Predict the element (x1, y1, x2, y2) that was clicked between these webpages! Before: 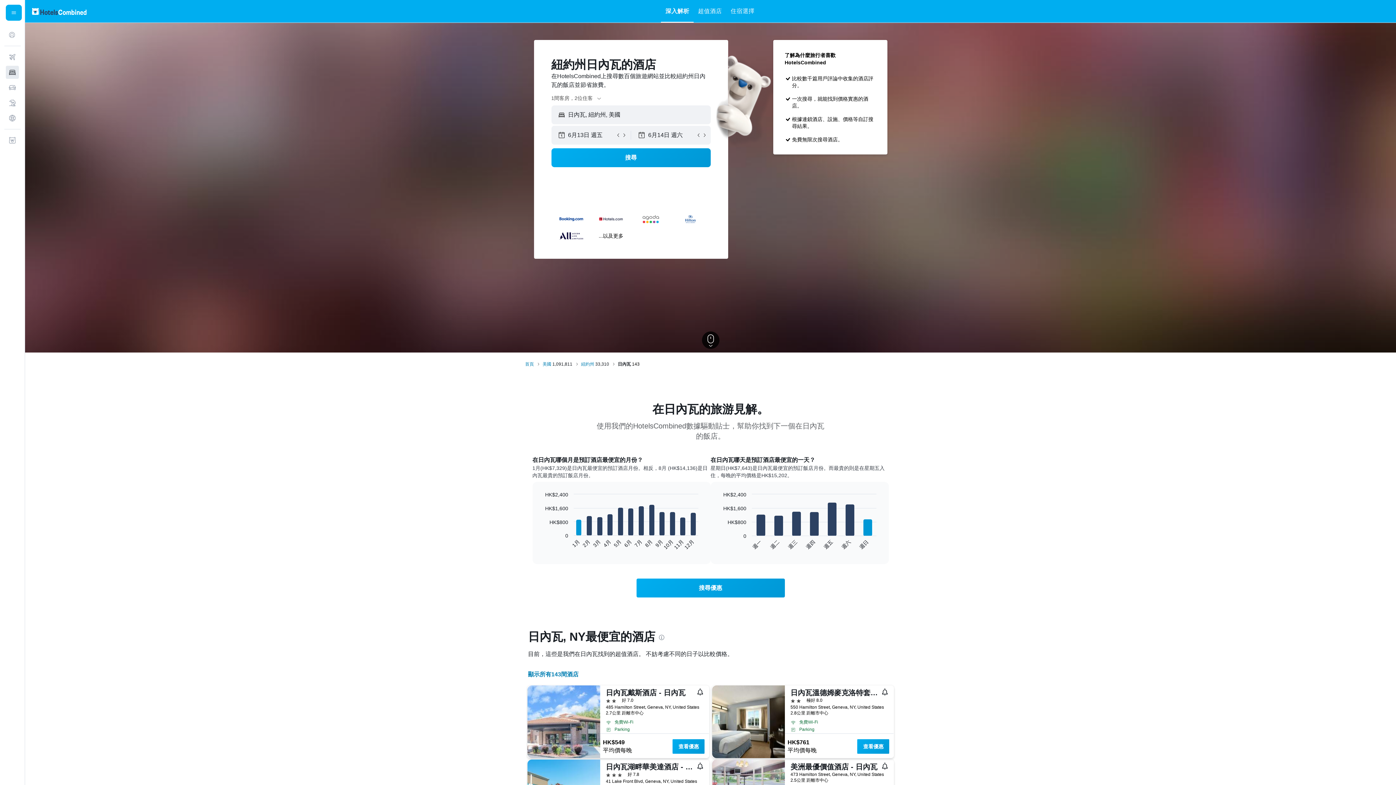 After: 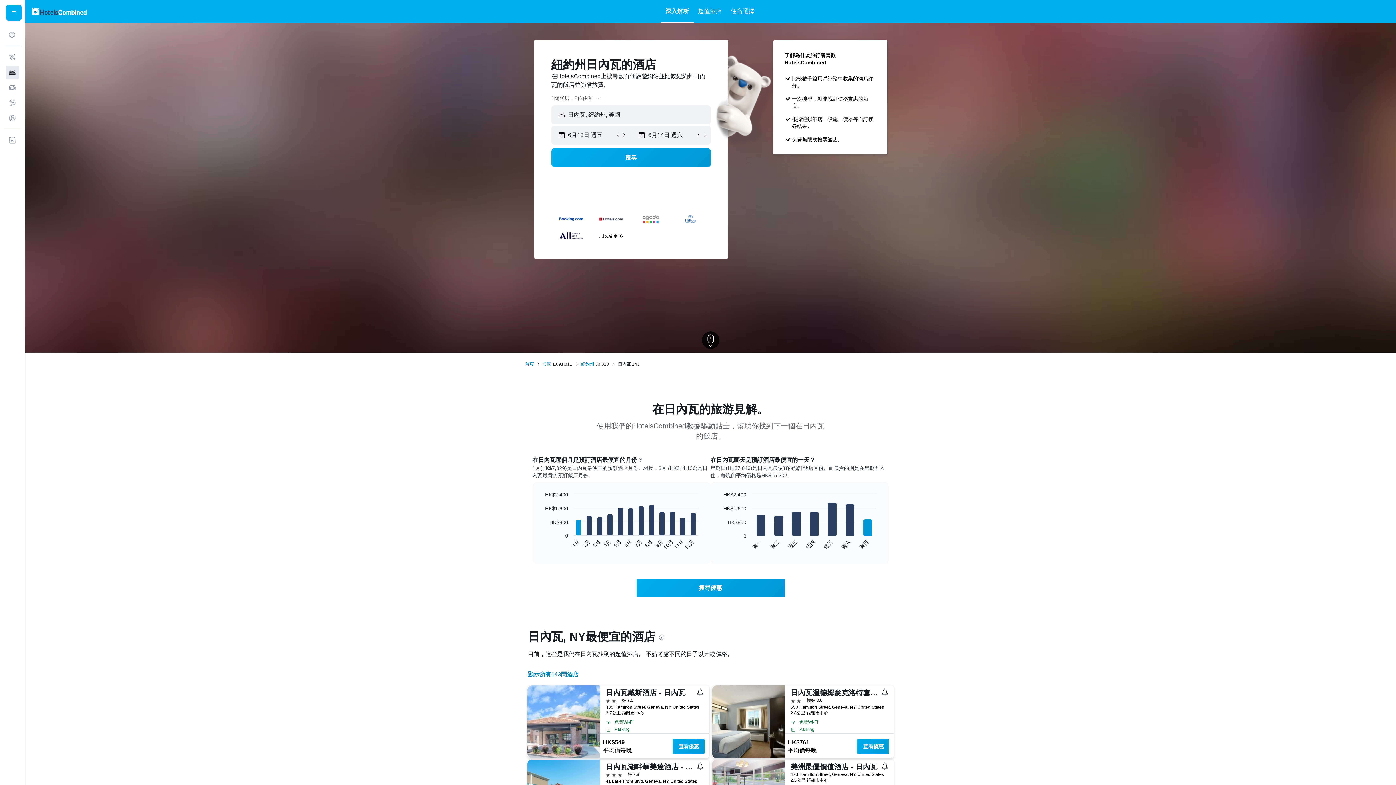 Action: bbox: (790, 762, 879, 771) label: 美洲最優價值酒店 - 日內瓦